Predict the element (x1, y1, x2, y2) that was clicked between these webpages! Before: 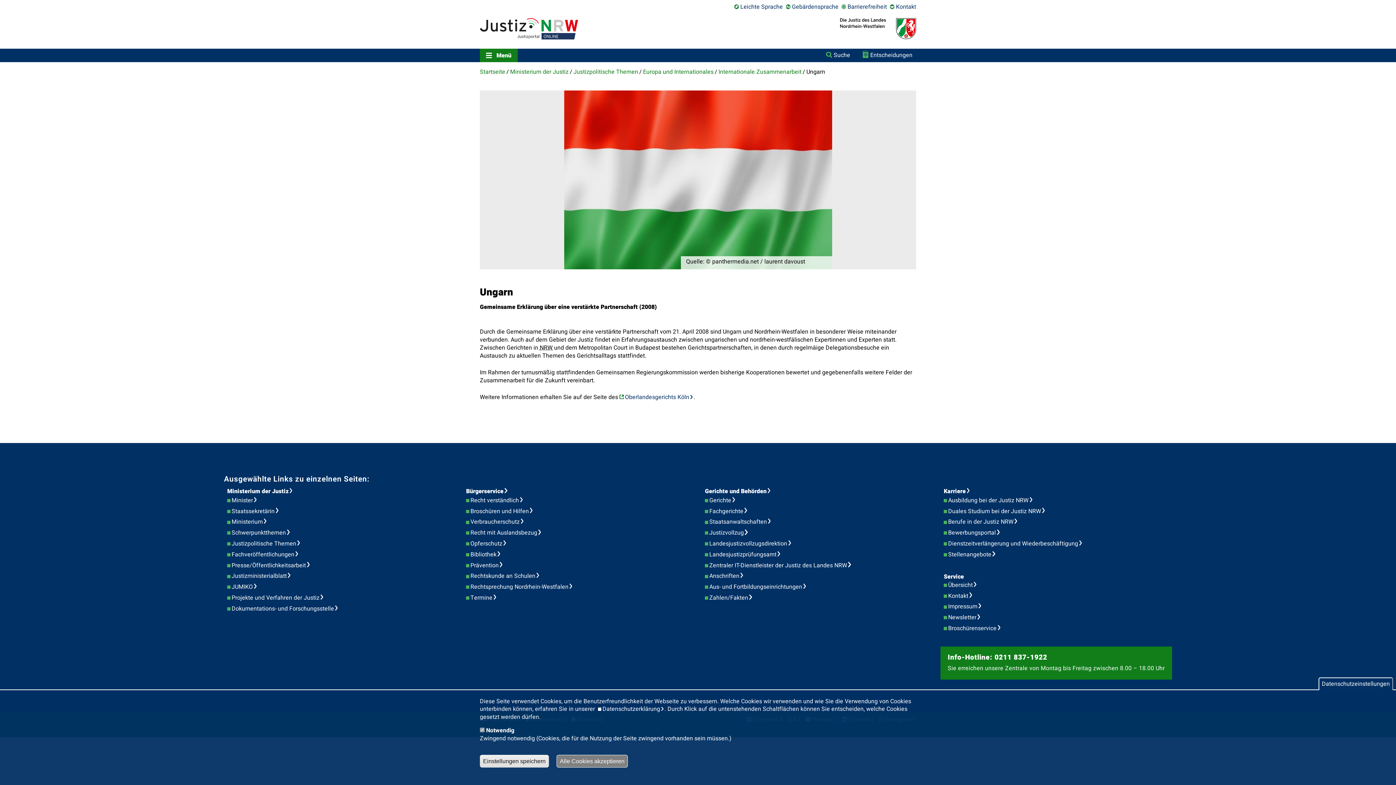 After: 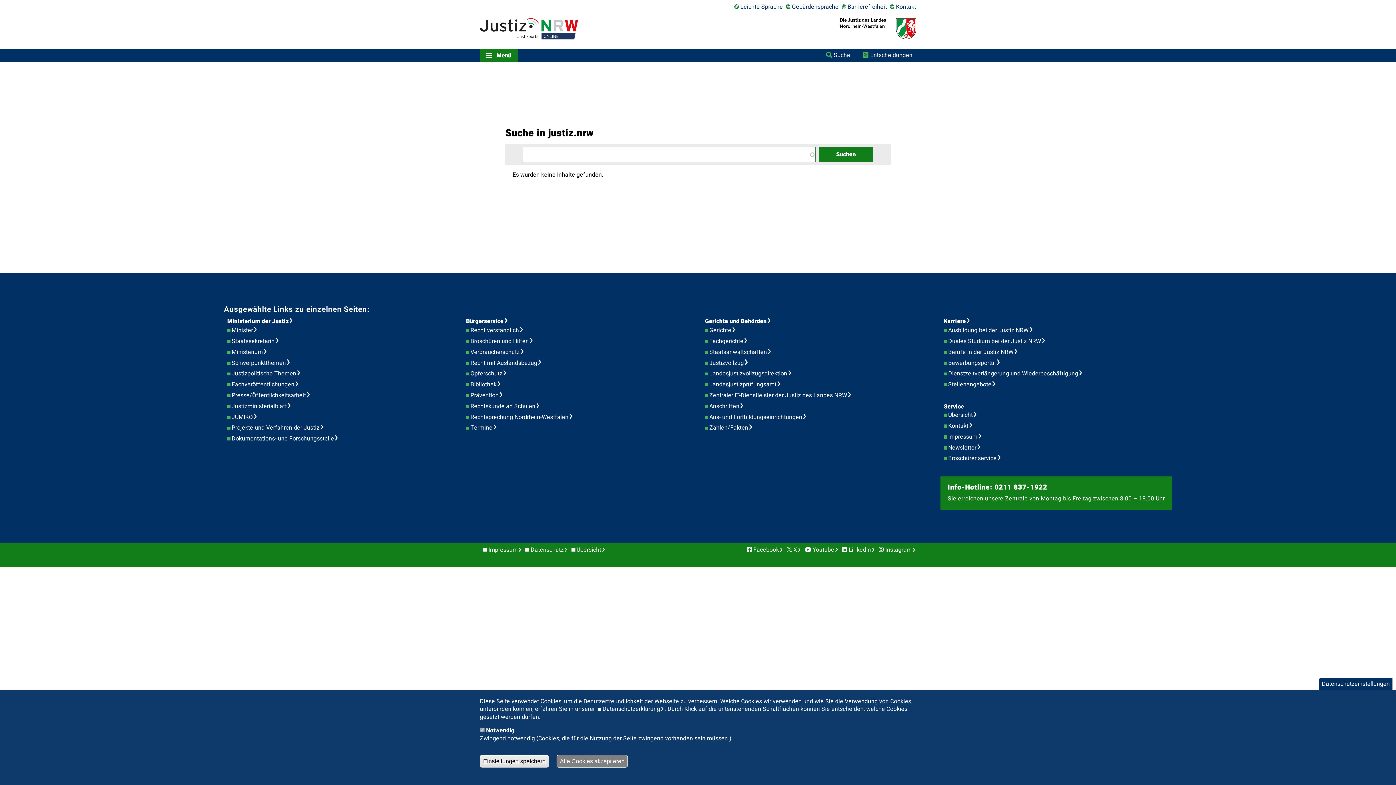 Action: bbox: (823, 49, 854, 60) label: Suche